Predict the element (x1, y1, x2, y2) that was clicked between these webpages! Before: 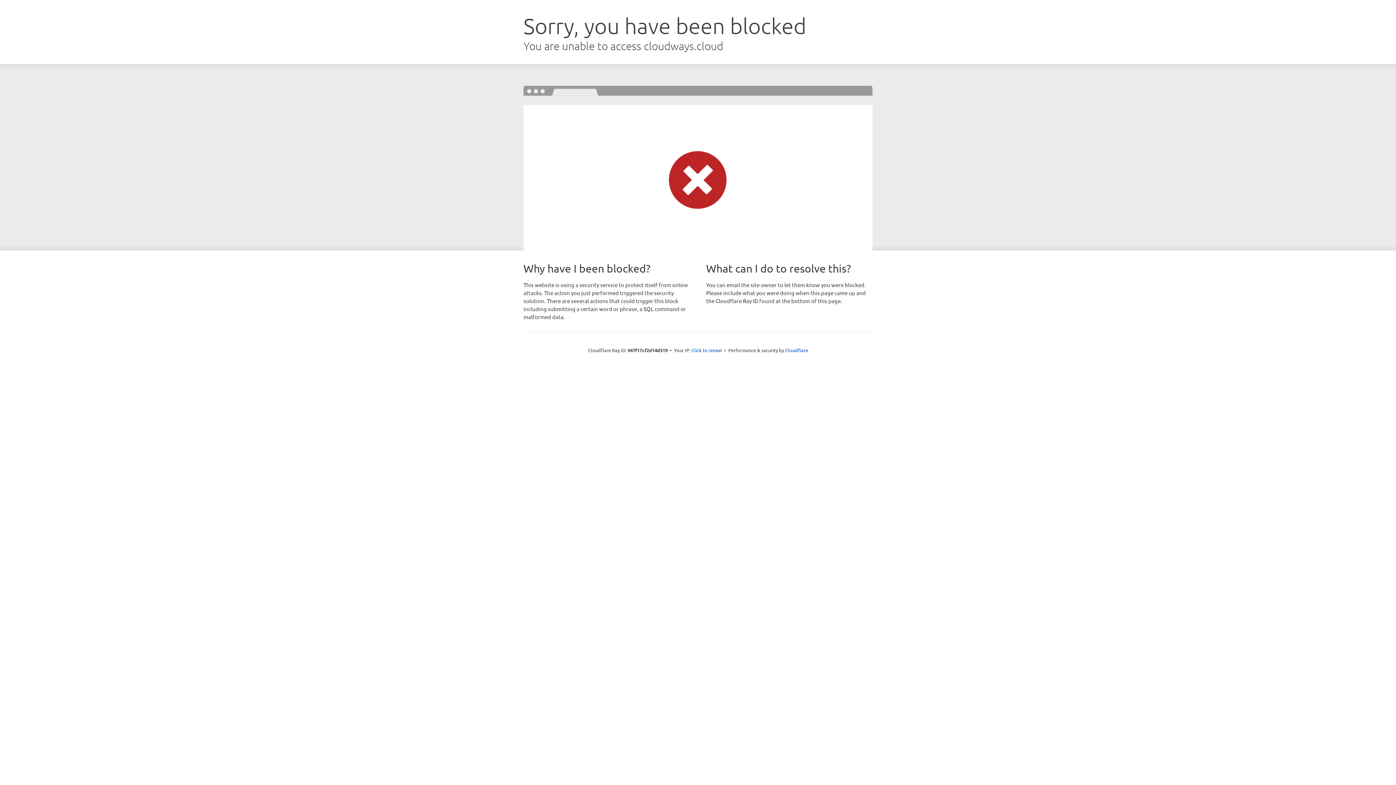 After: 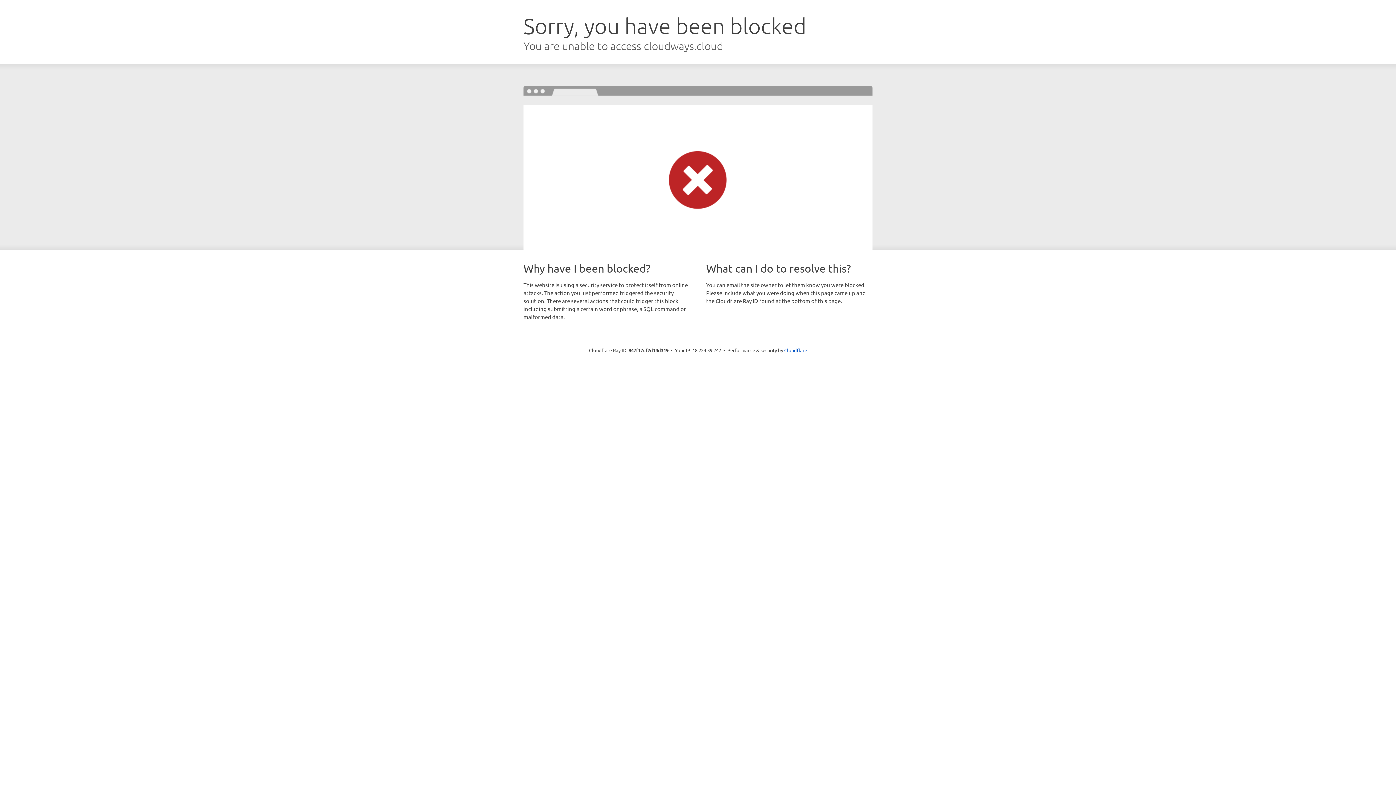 Action: label: Click to reveal bbox: (691, 346, 722, 353)